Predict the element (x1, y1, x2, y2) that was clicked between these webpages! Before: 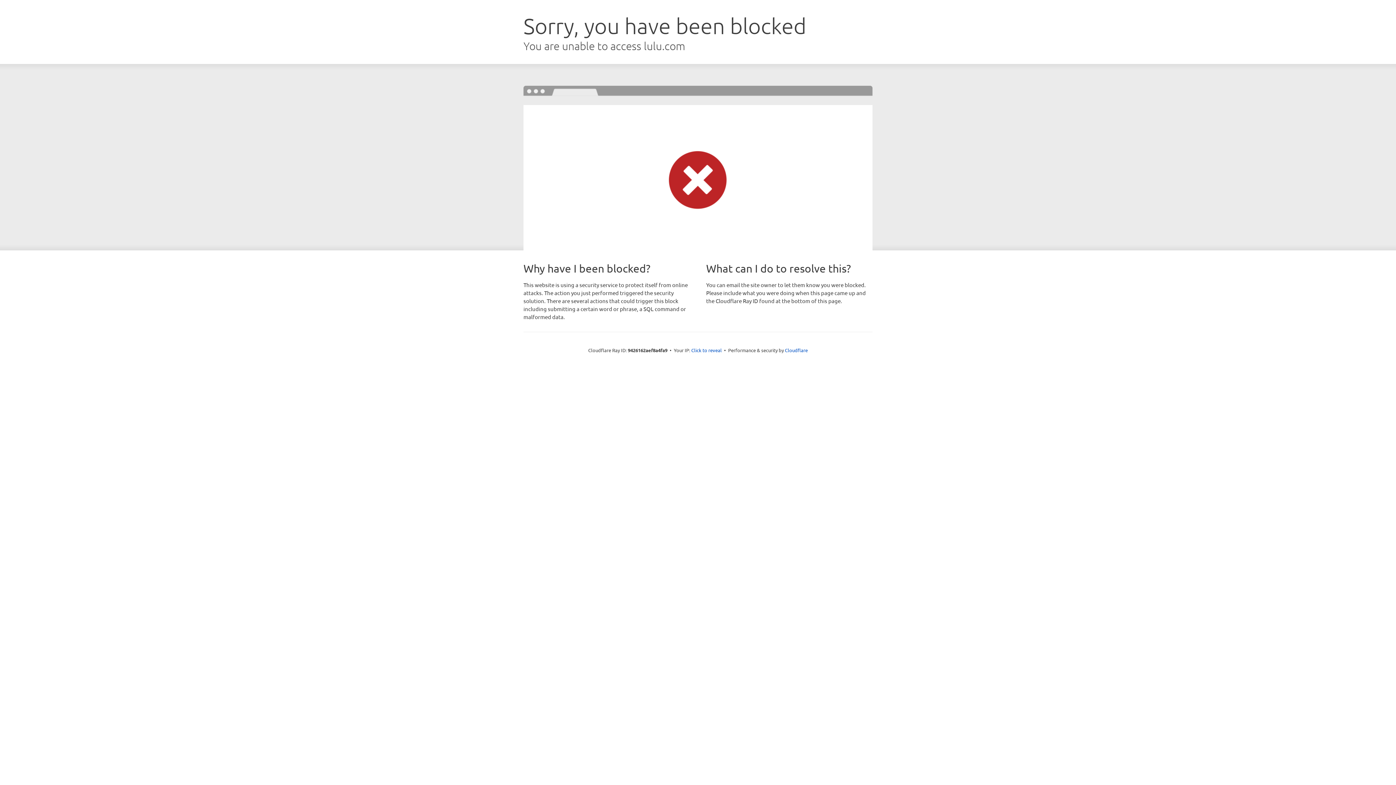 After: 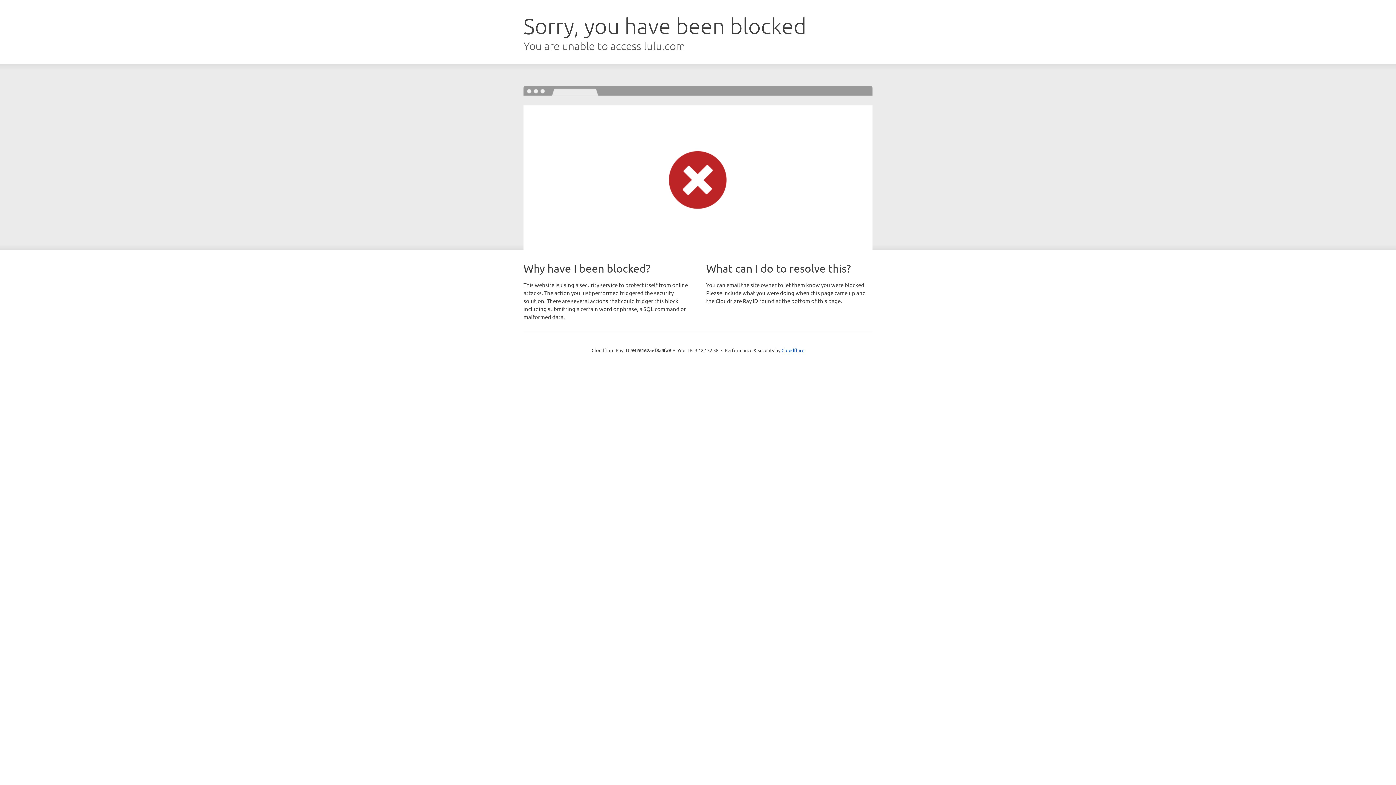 Action: bbox: (691, 346, 722, 353) label: Click to reveal